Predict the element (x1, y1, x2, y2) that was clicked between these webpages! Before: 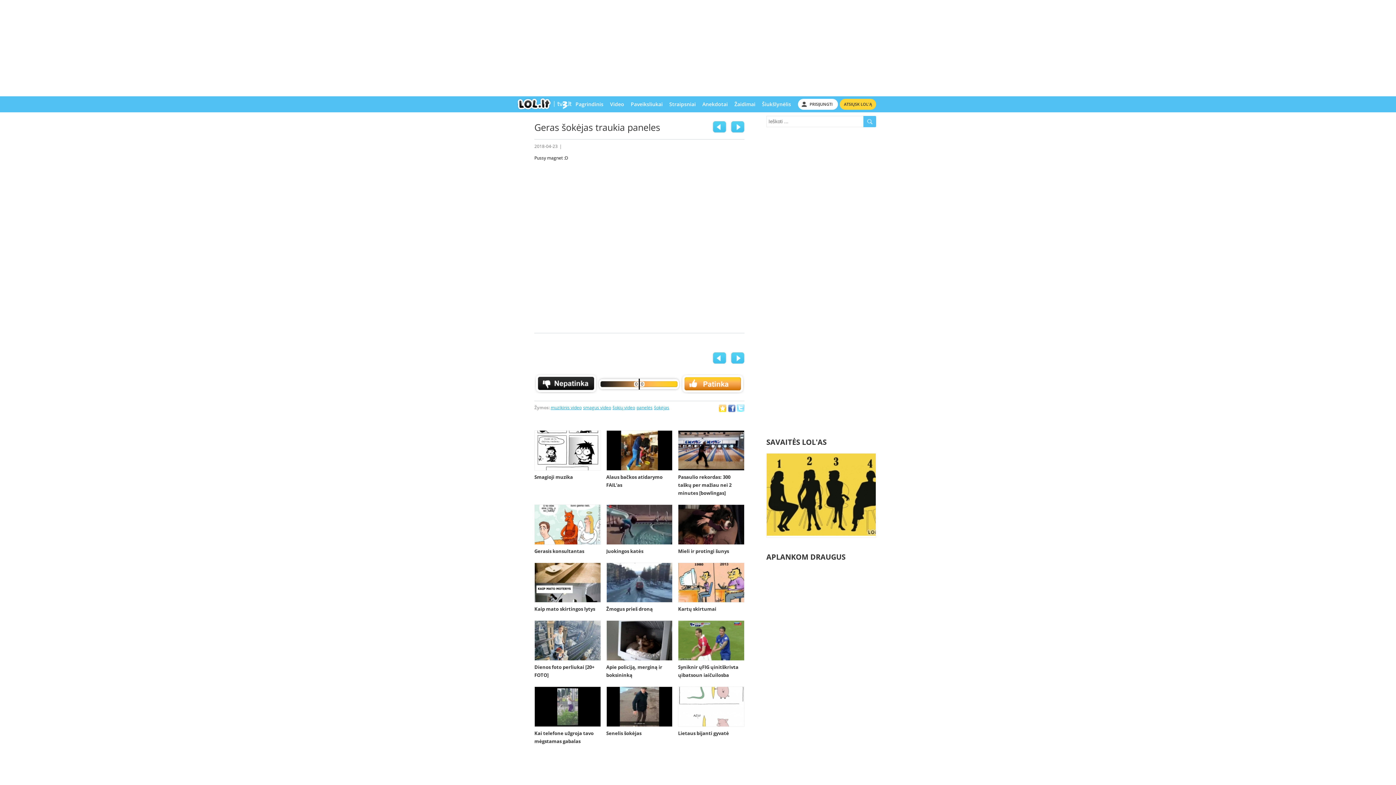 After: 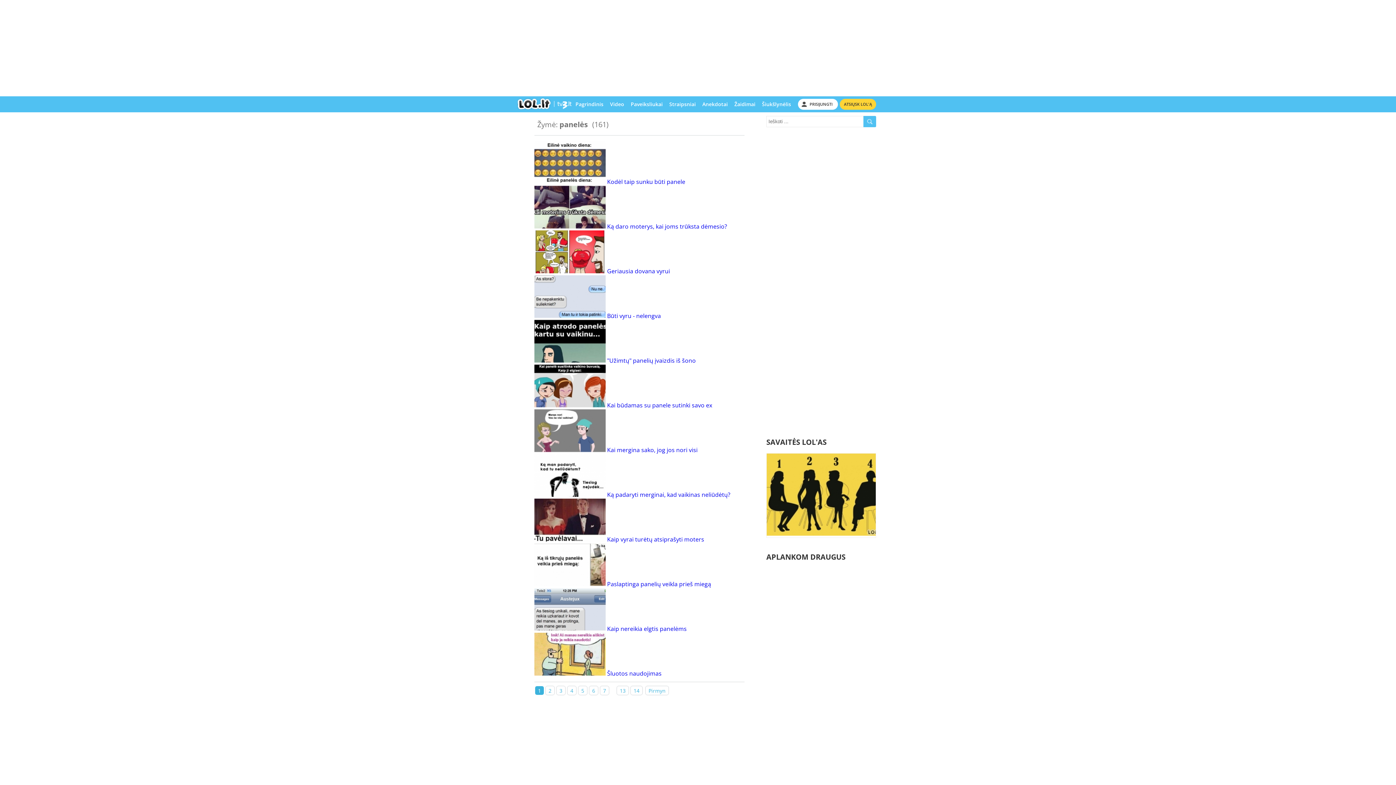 Action: label: panelės bbox: (636, 404, 652, 410)